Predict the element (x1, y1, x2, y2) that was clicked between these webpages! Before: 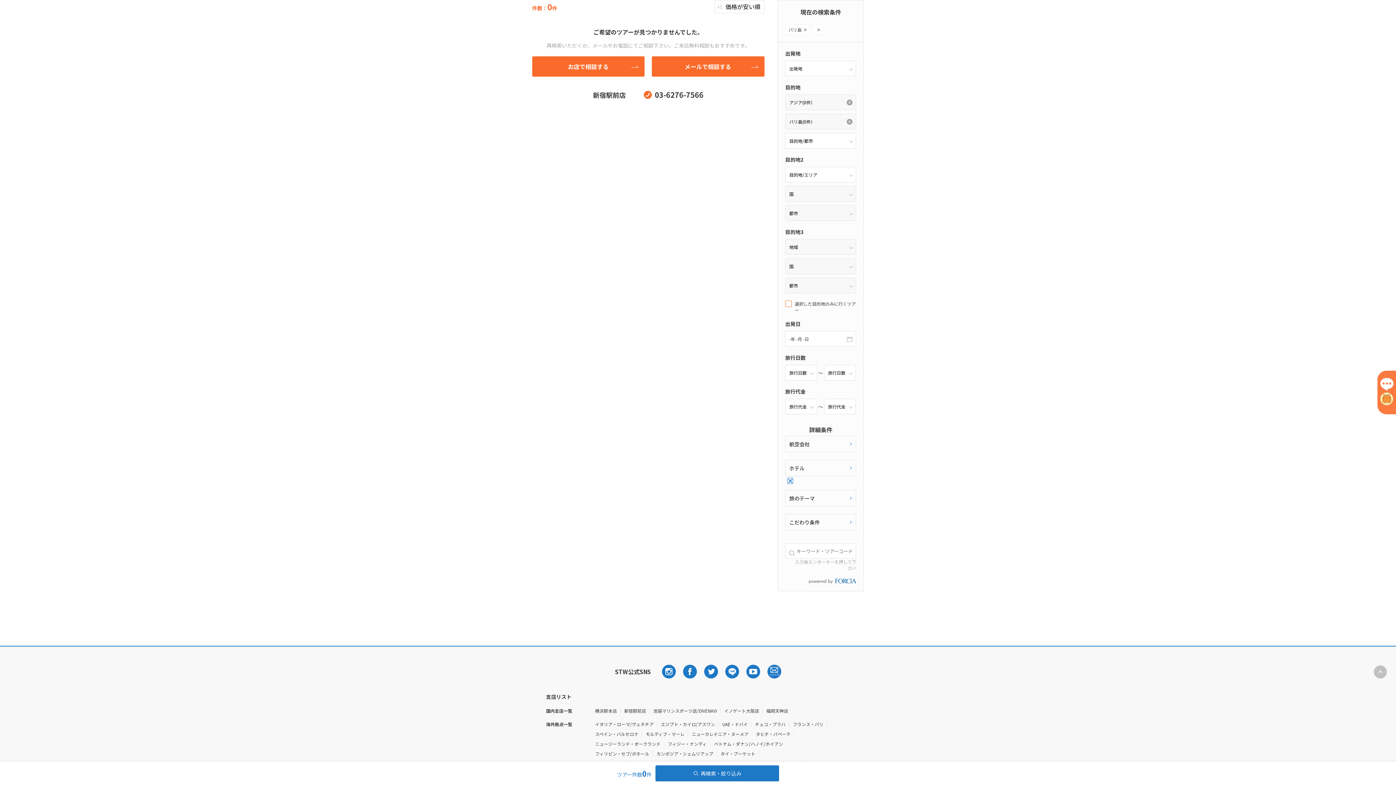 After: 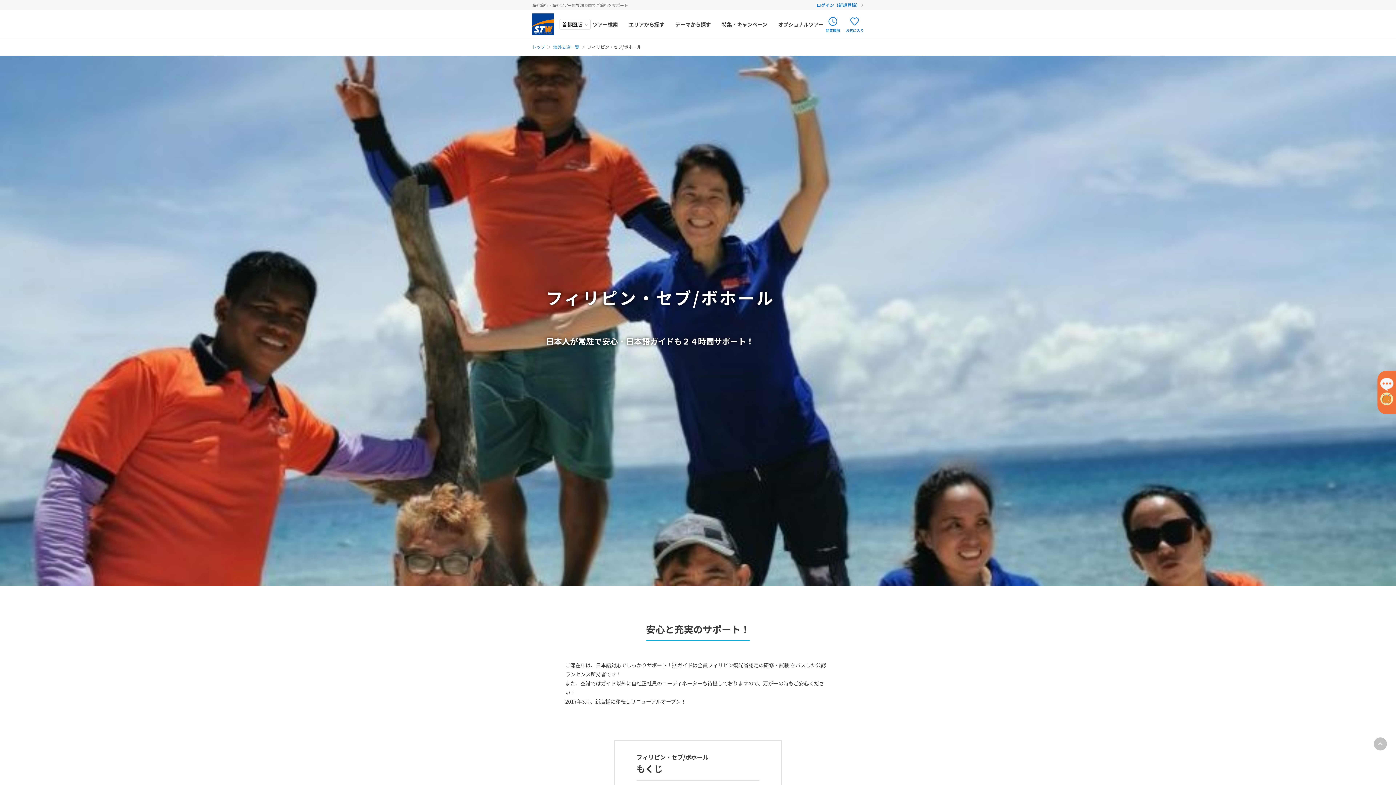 Action: bbox: (595, 750, 649, 757) label: フィリピン・セブ/ボホール